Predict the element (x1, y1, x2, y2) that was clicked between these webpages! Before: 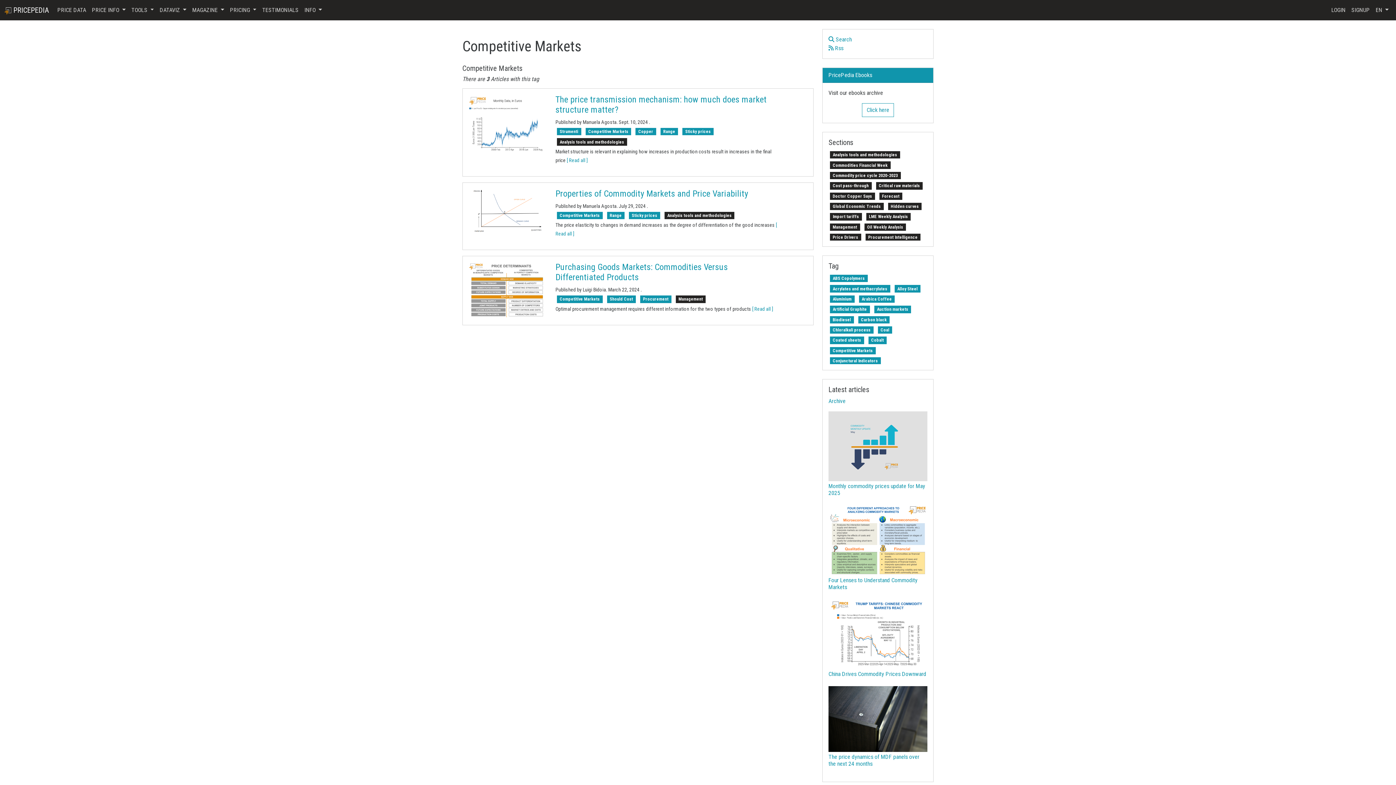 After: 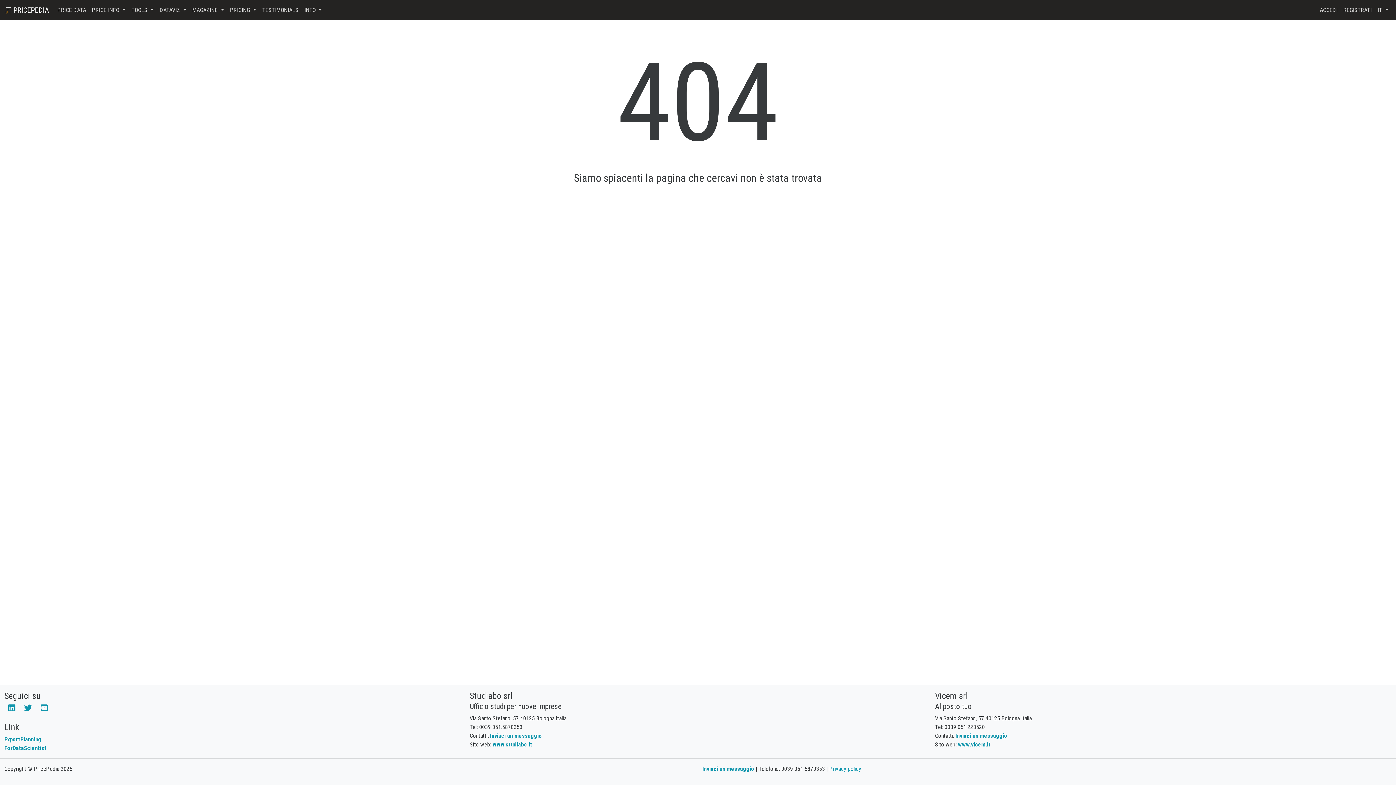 Action: bbox: (828, 202, 886, 209) label: Global Economic Trends 